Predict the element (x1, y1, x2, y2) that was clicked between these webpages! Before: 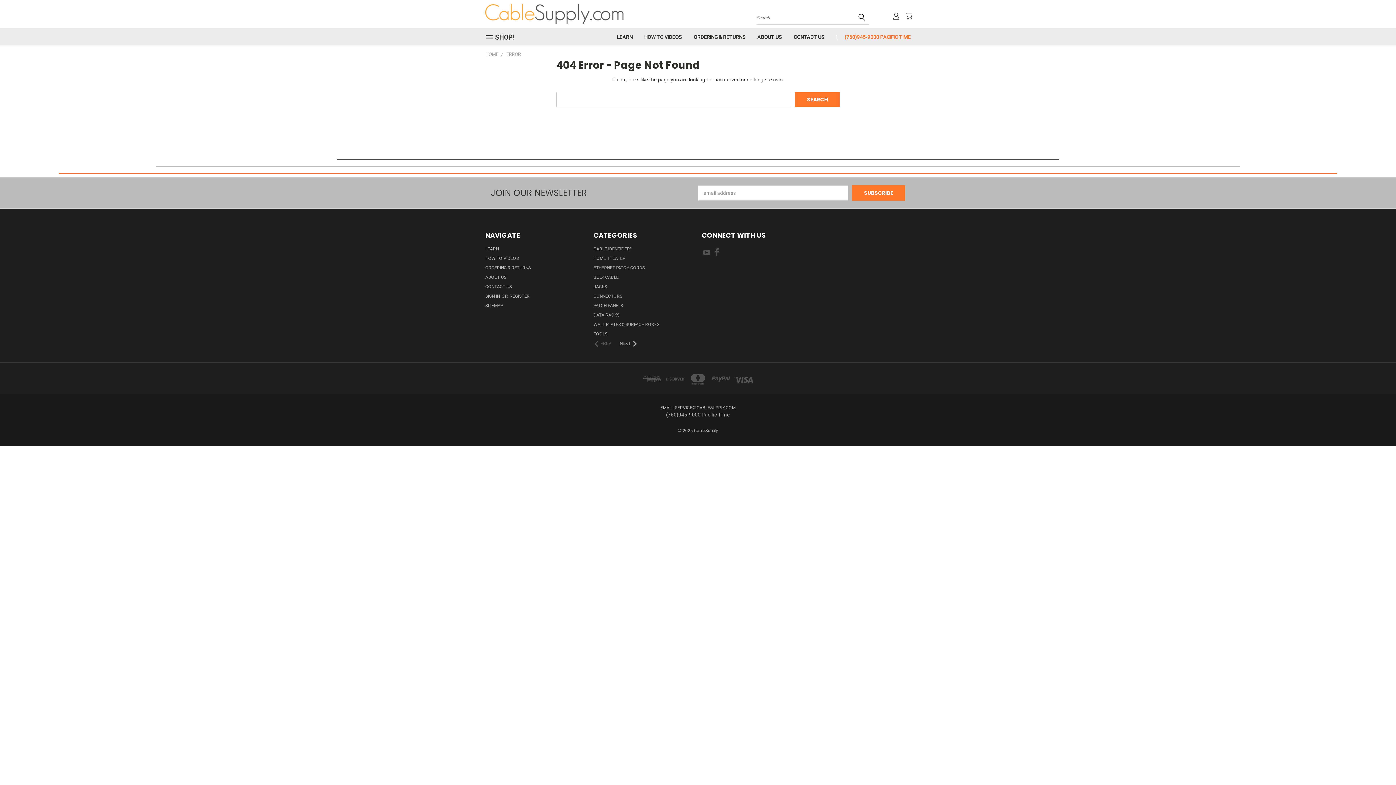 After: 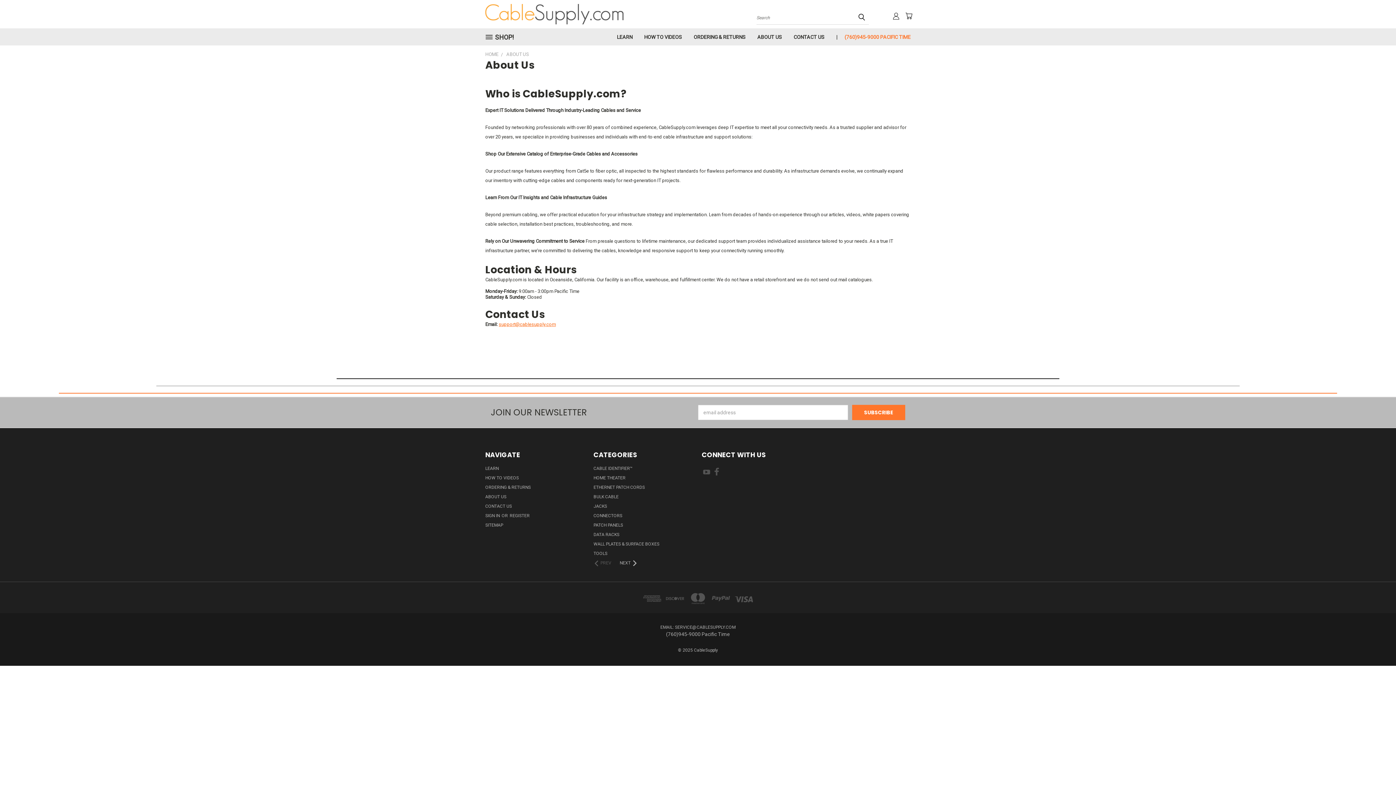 Action: label: ABOUT US bbox: (751, 28, 788, 44)